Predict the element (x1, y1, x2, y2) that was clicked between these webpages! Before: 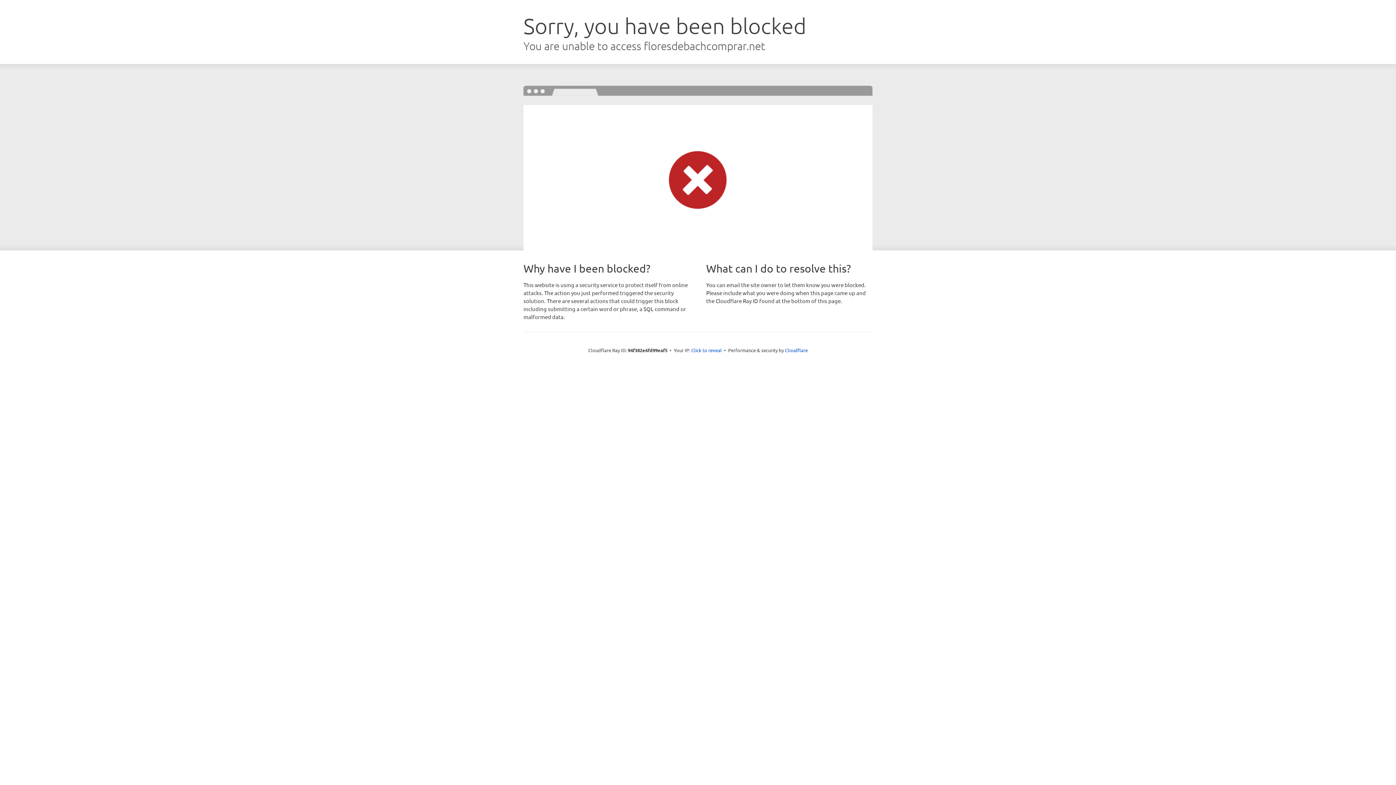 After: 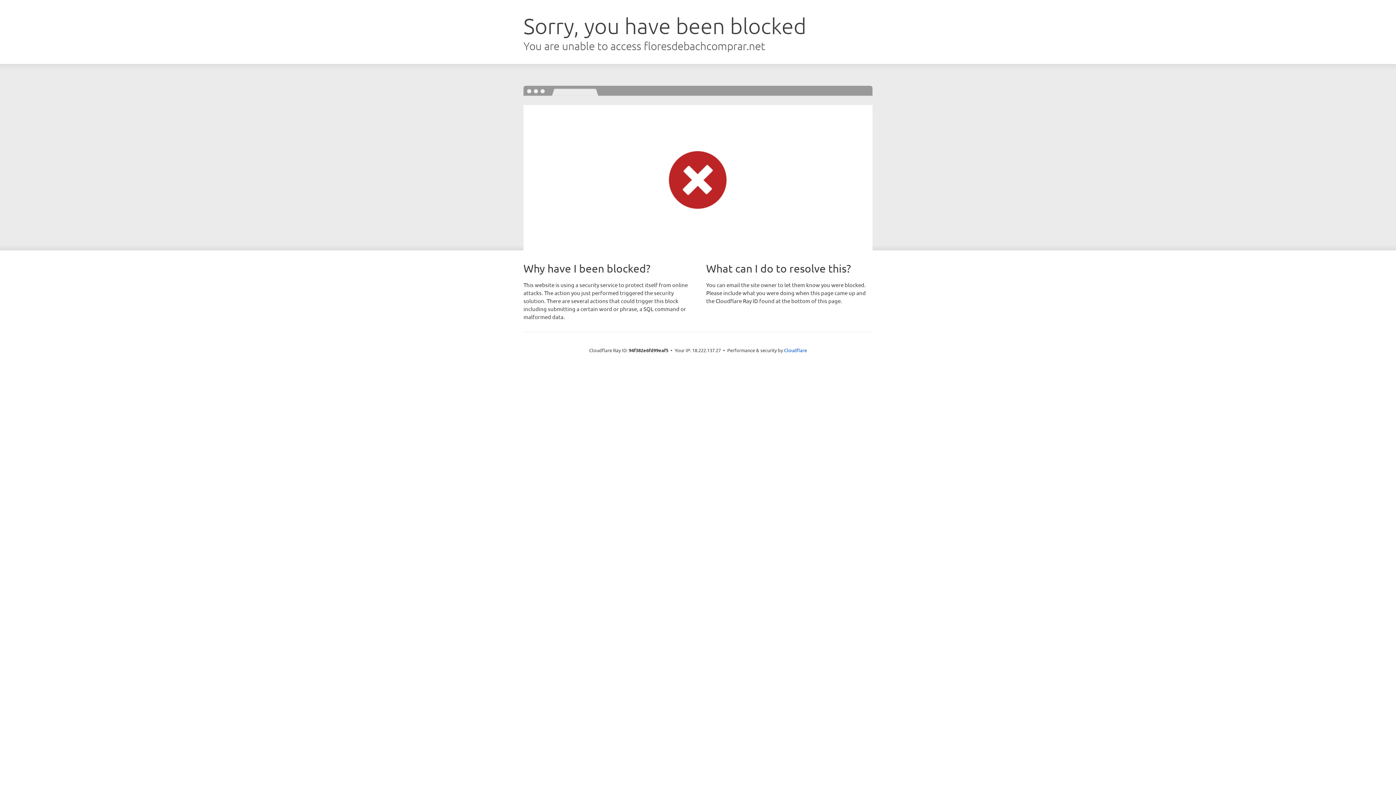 Action: label: Click to reveal bbox: (691, 346, 722, 353)